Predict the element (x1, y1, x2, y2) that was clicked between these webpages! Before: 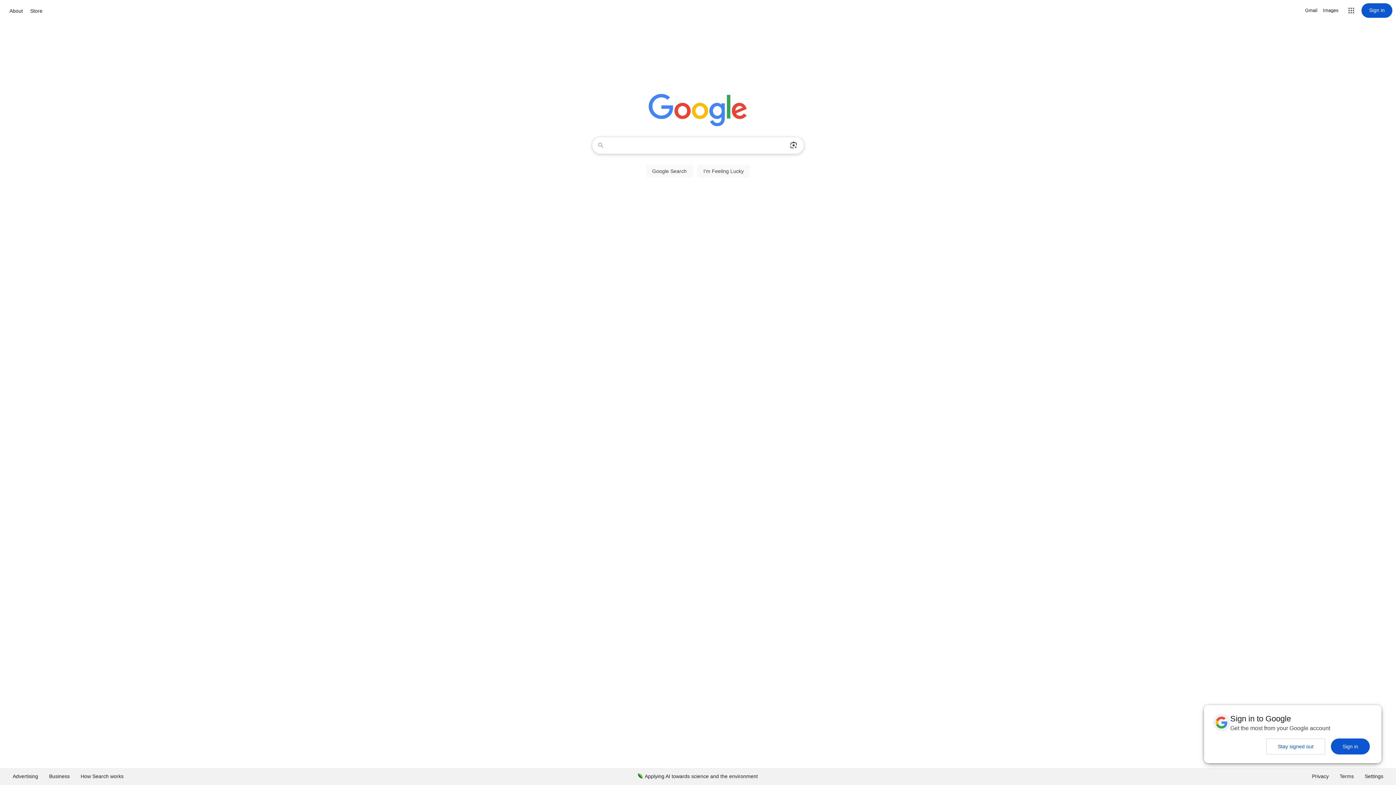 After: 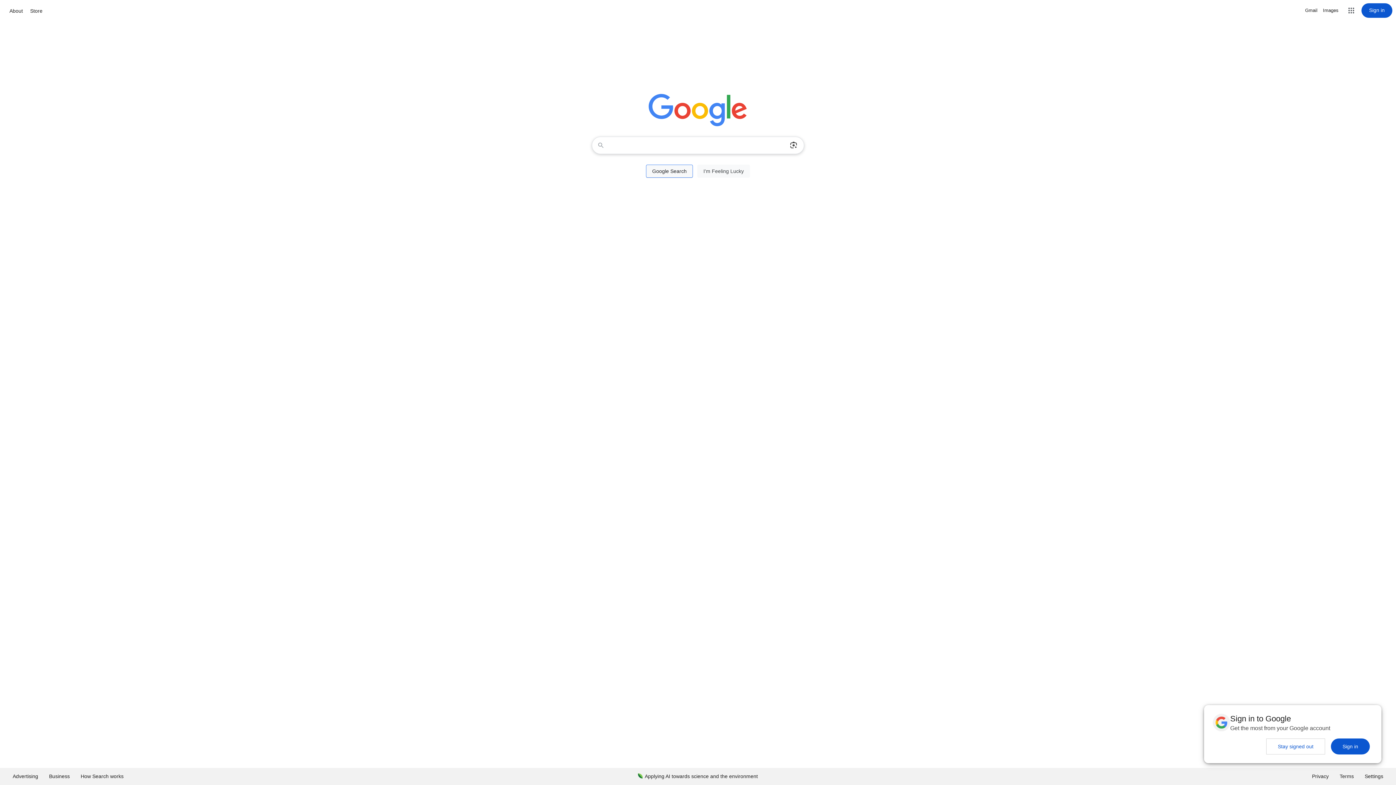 Action: label: Google Search bbox: (646, 164, 693, 177)